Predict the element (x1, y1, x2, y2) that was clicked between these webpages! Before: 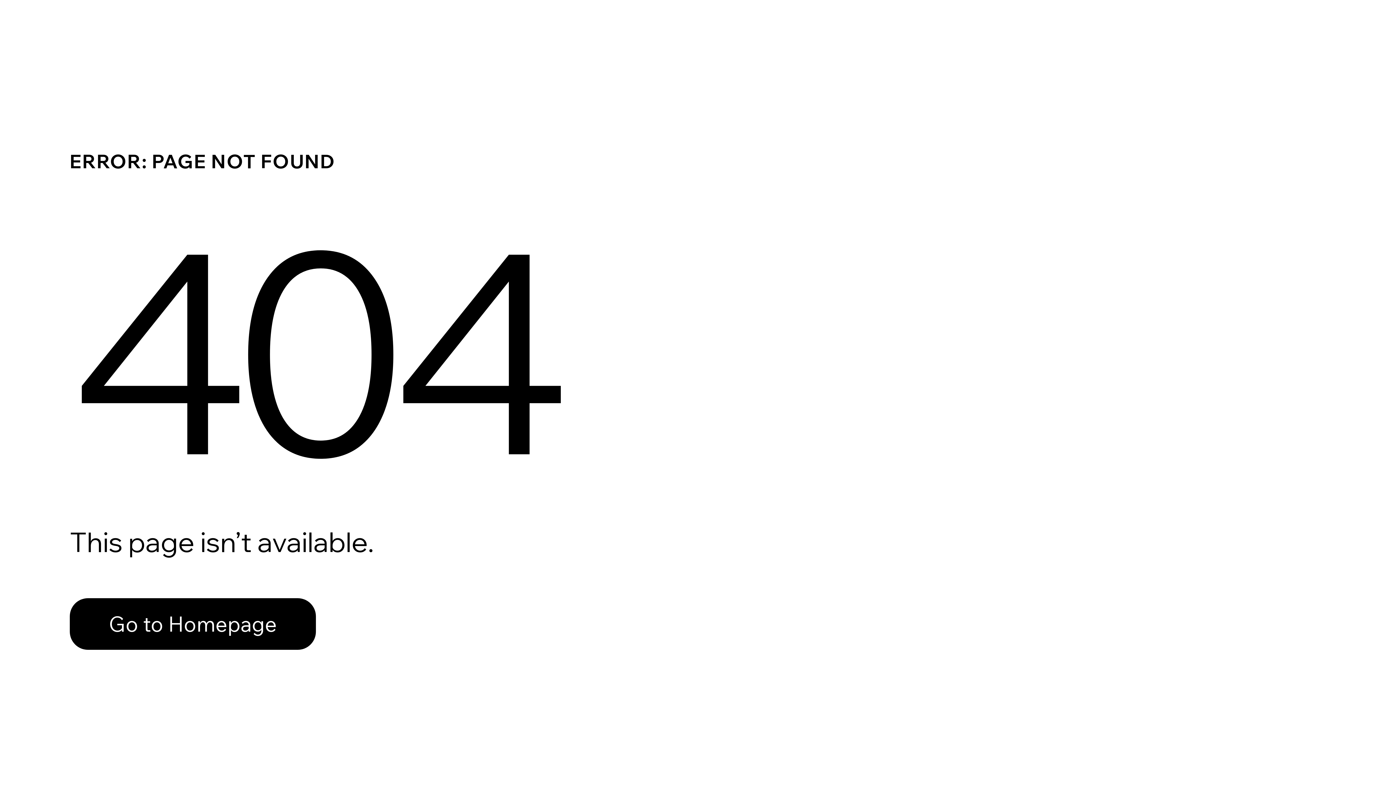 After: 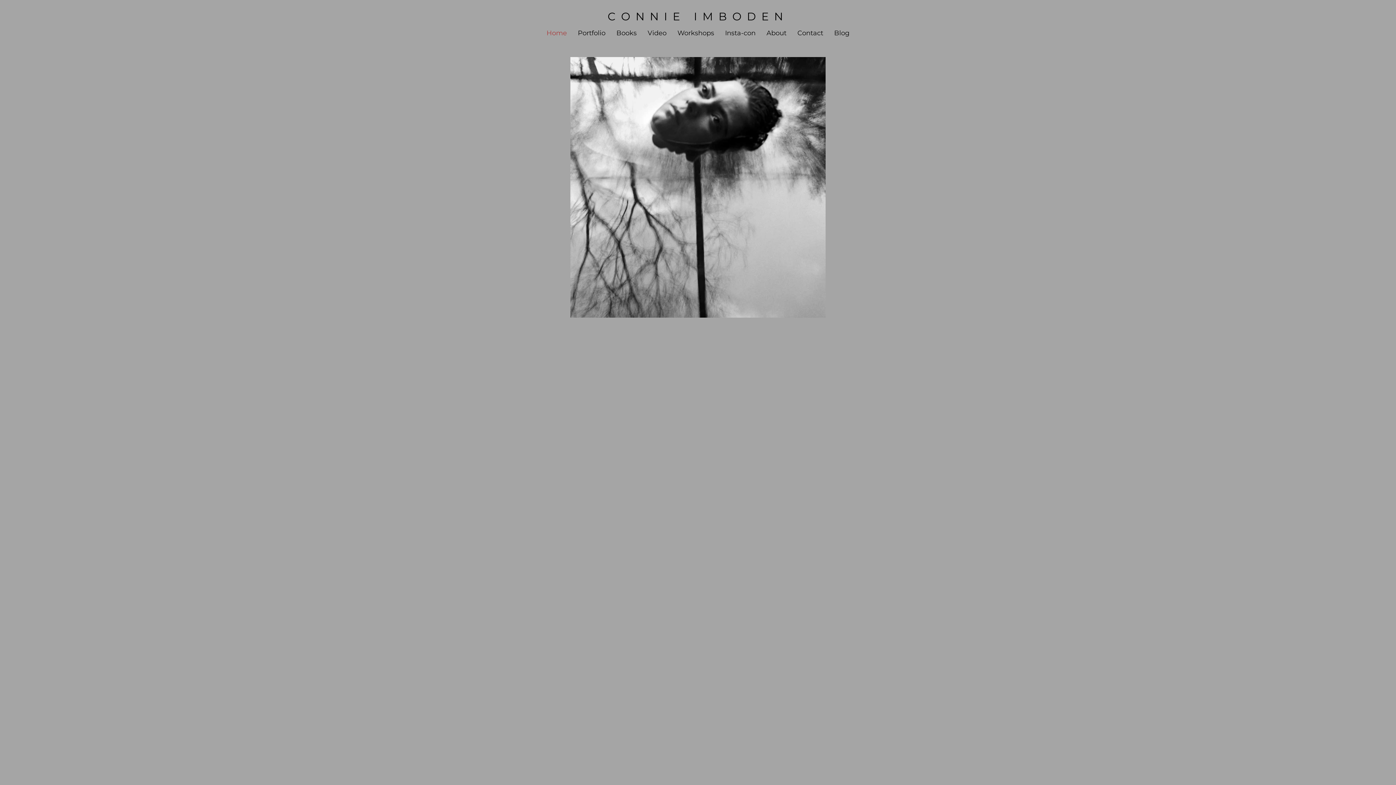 Action: bbox: (69, 598, 316, 650) label: Go to Homepage